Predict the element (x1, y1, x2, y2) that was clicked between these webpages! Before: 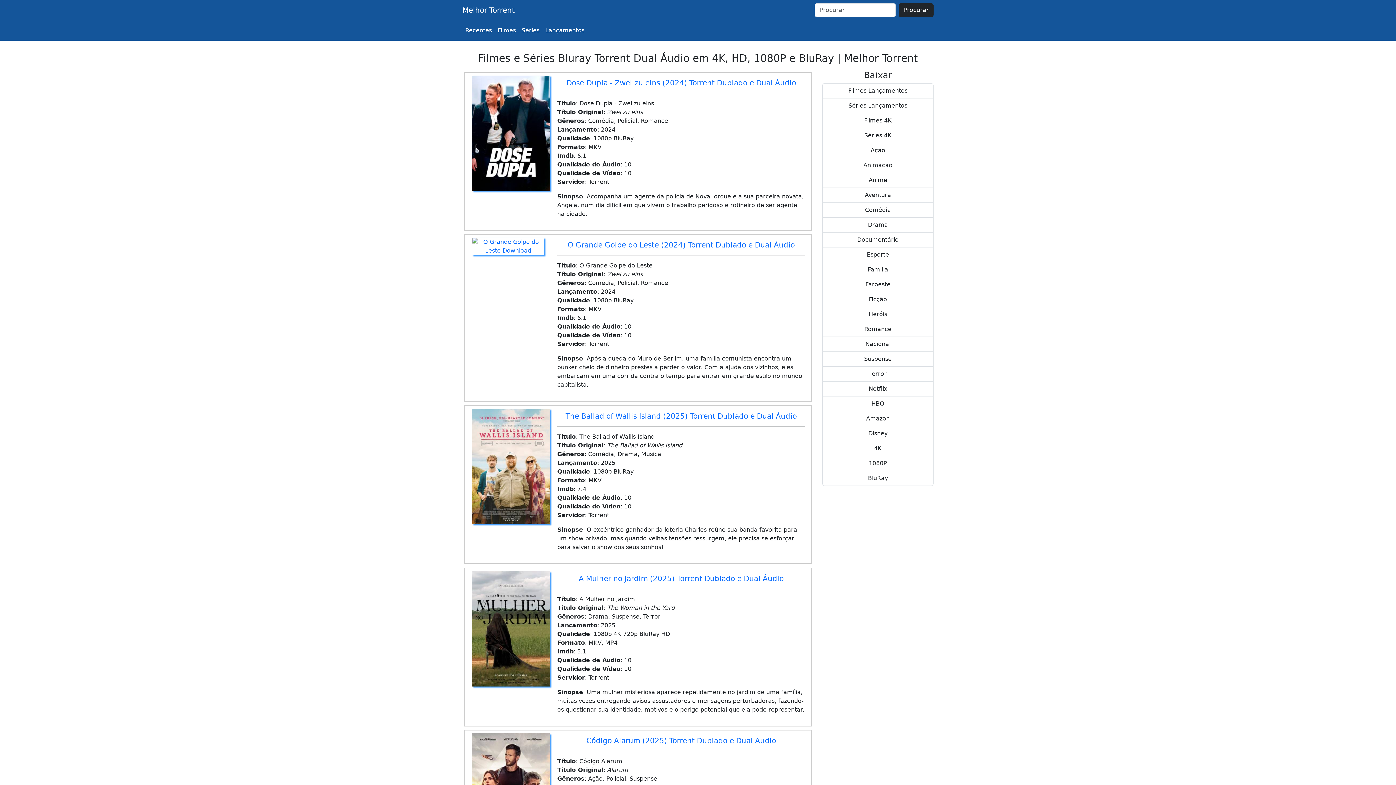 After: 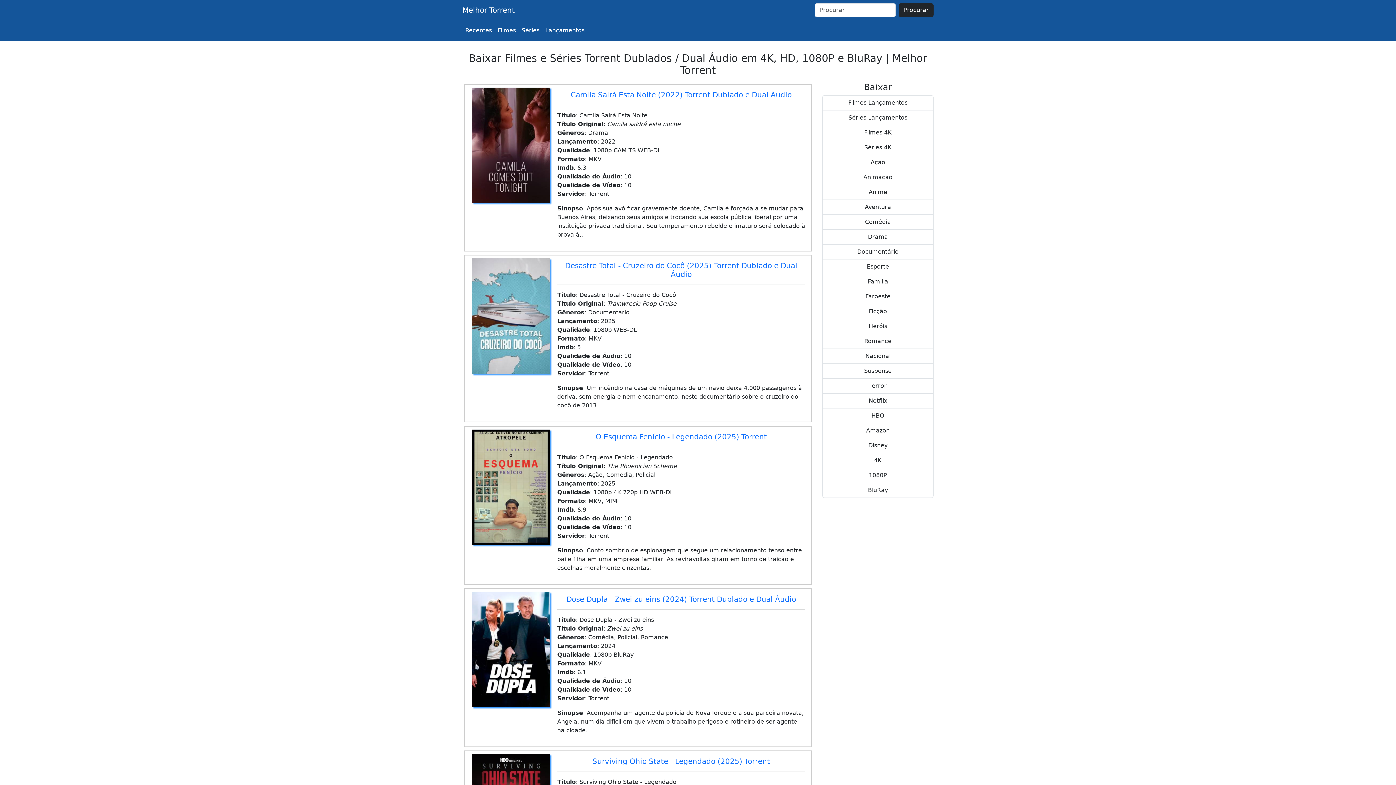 Action: label: Procurar bbox: (898, 3, 933, 17)